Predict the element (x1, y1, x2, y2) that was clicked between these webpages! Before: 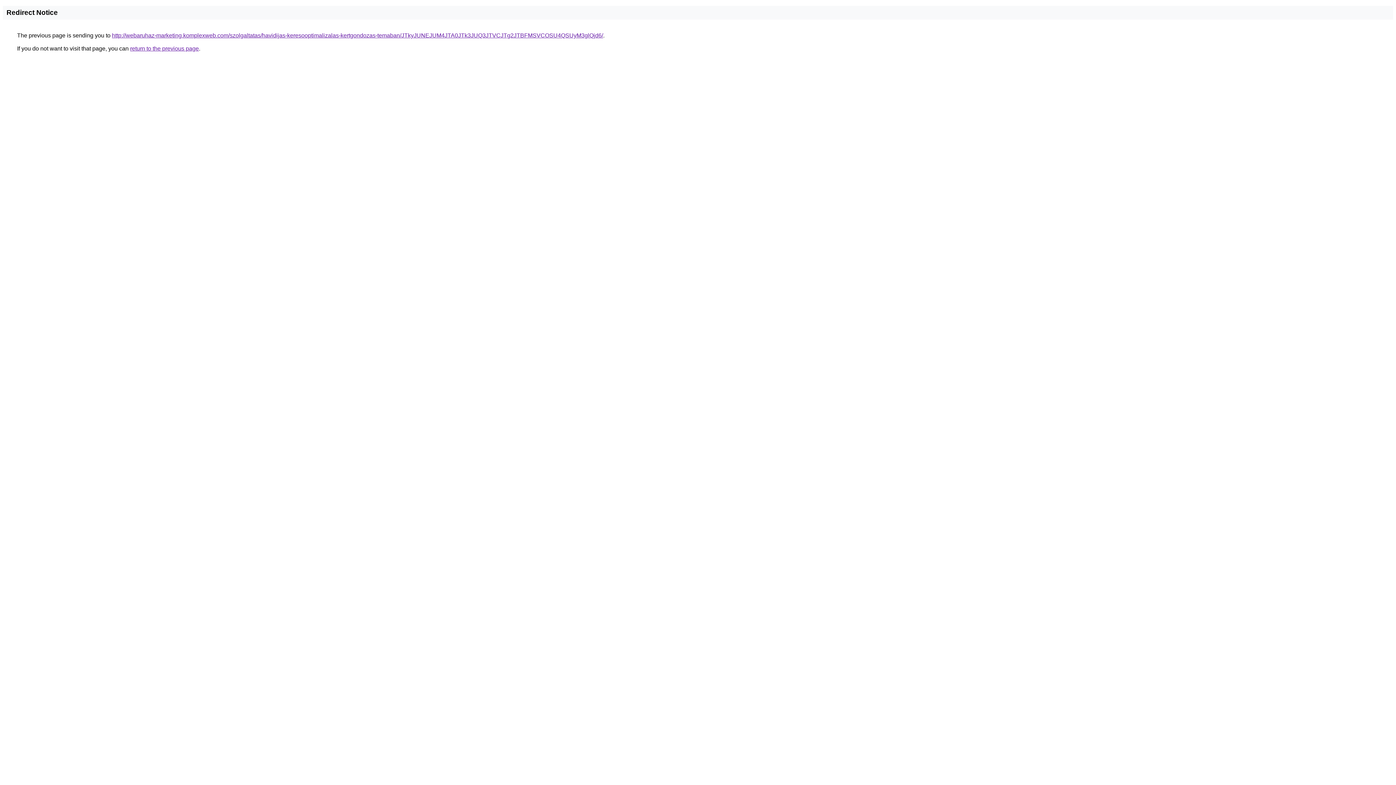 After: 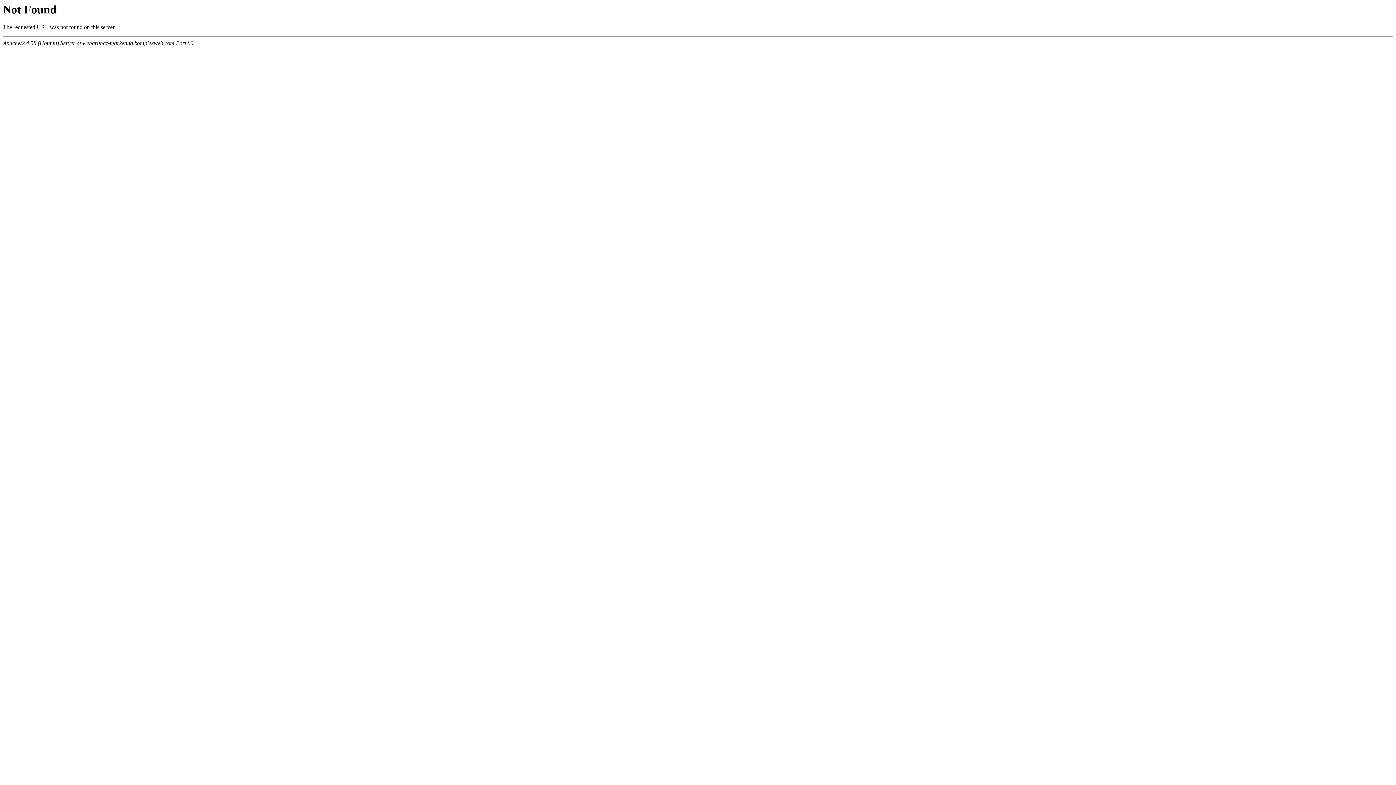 Action: bbox: (112, 32, 603, 38) label: http://webaruhaz-marketing.komplexweb.com/szolgaltatas/havidijas-keresooptimalizalas-kertgondozas-temaban/JTkyJUNEJUM4JTA0JTk3JUQ3JTVCJTg2JTBFMSVCOSU4QSUyM3glQjd6/